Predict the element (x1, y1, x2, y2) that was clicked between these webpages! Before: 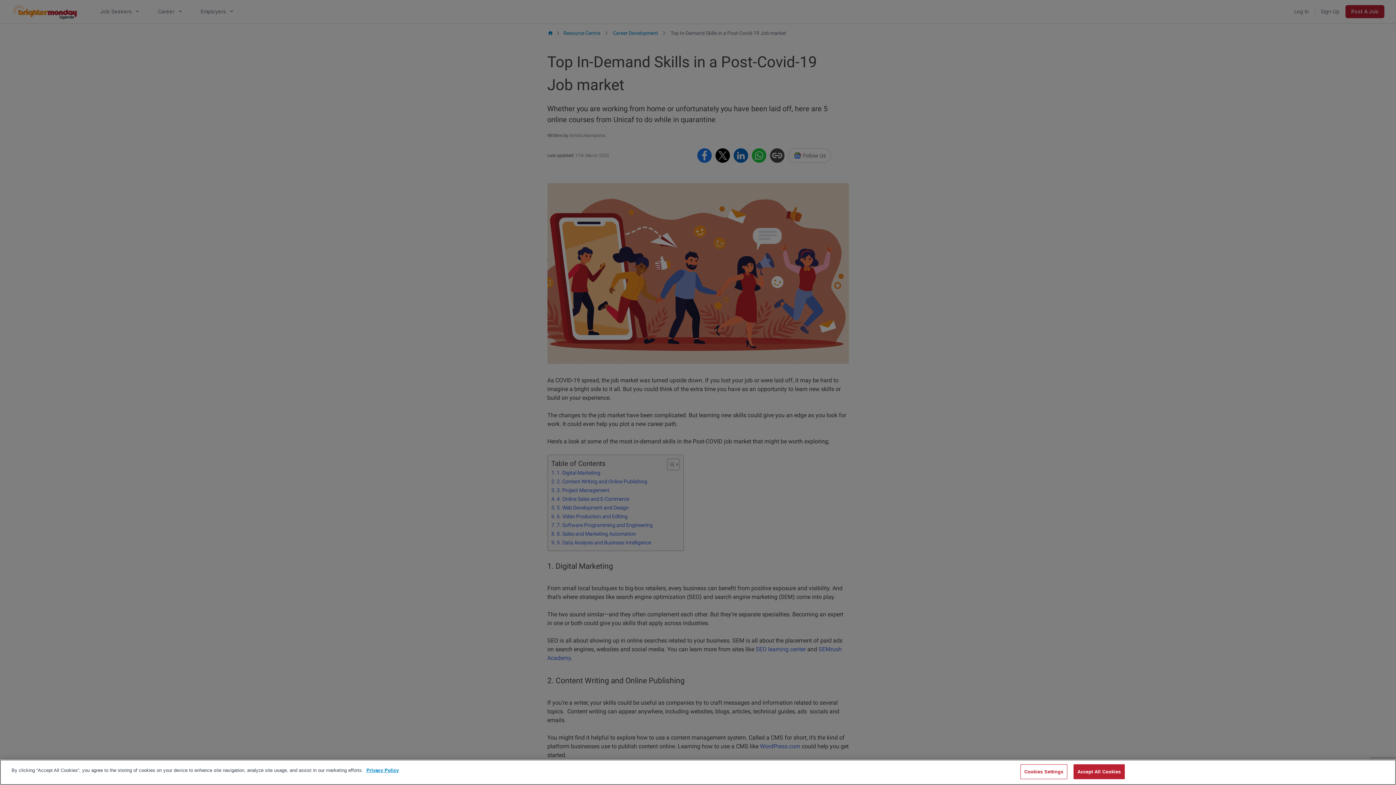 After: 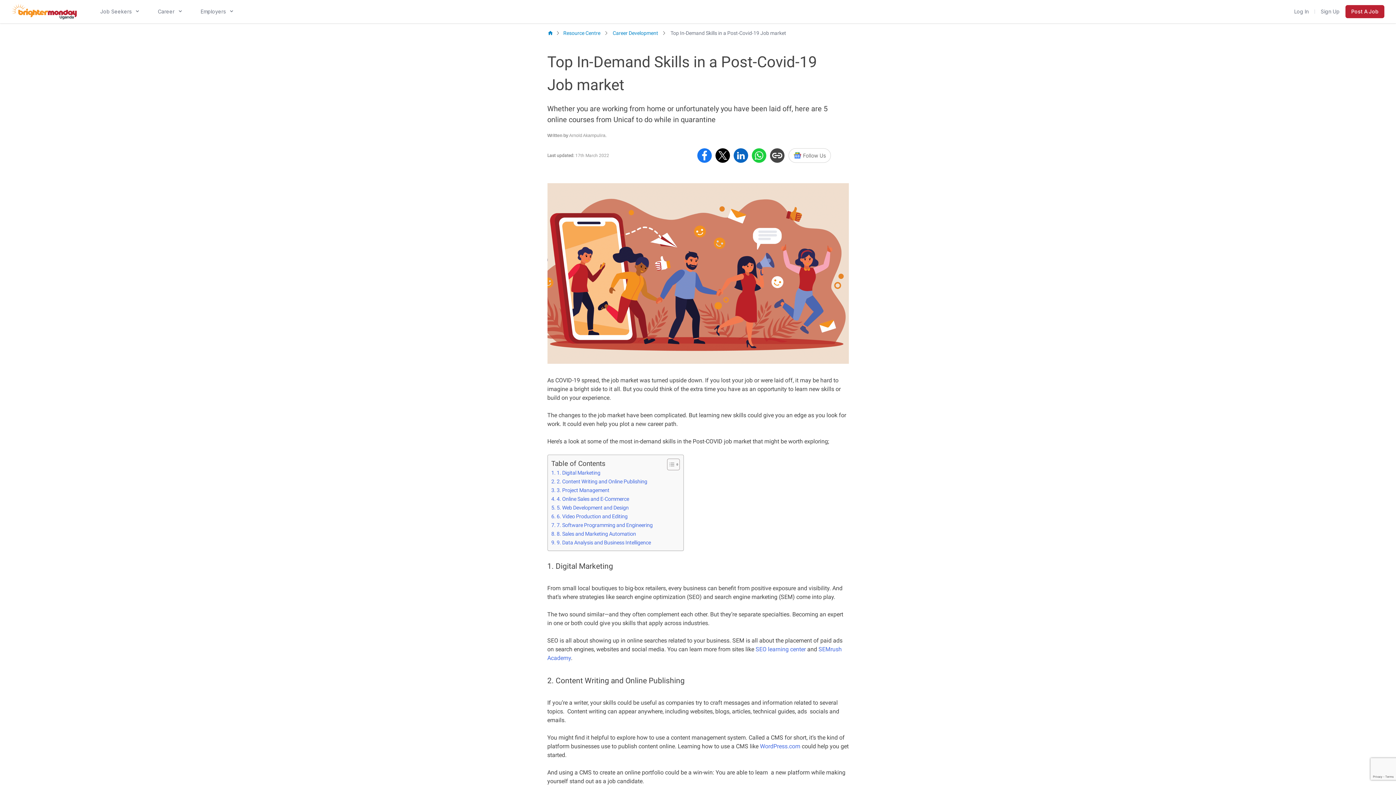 Action: label: Accept All Cookies bbox: (1073, 764, 1125, 779)